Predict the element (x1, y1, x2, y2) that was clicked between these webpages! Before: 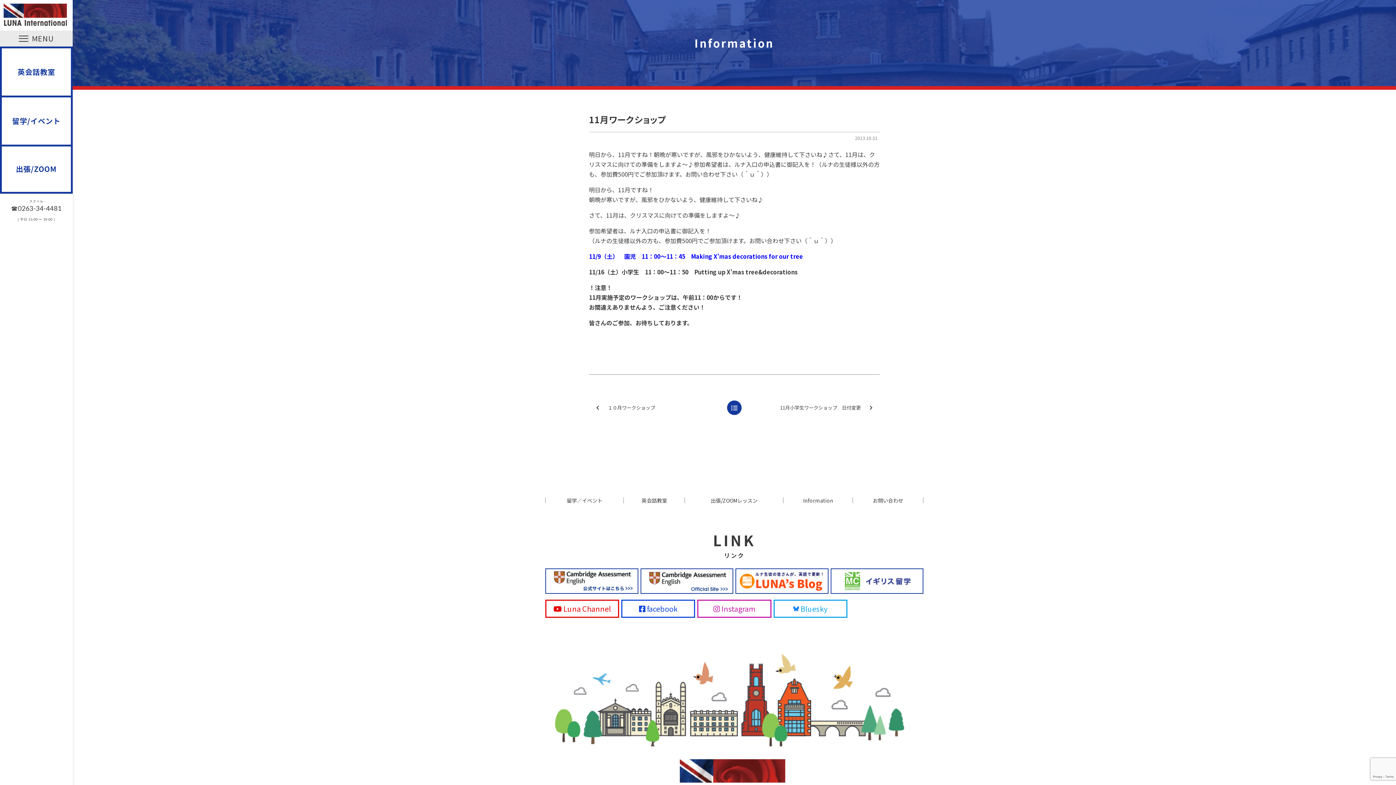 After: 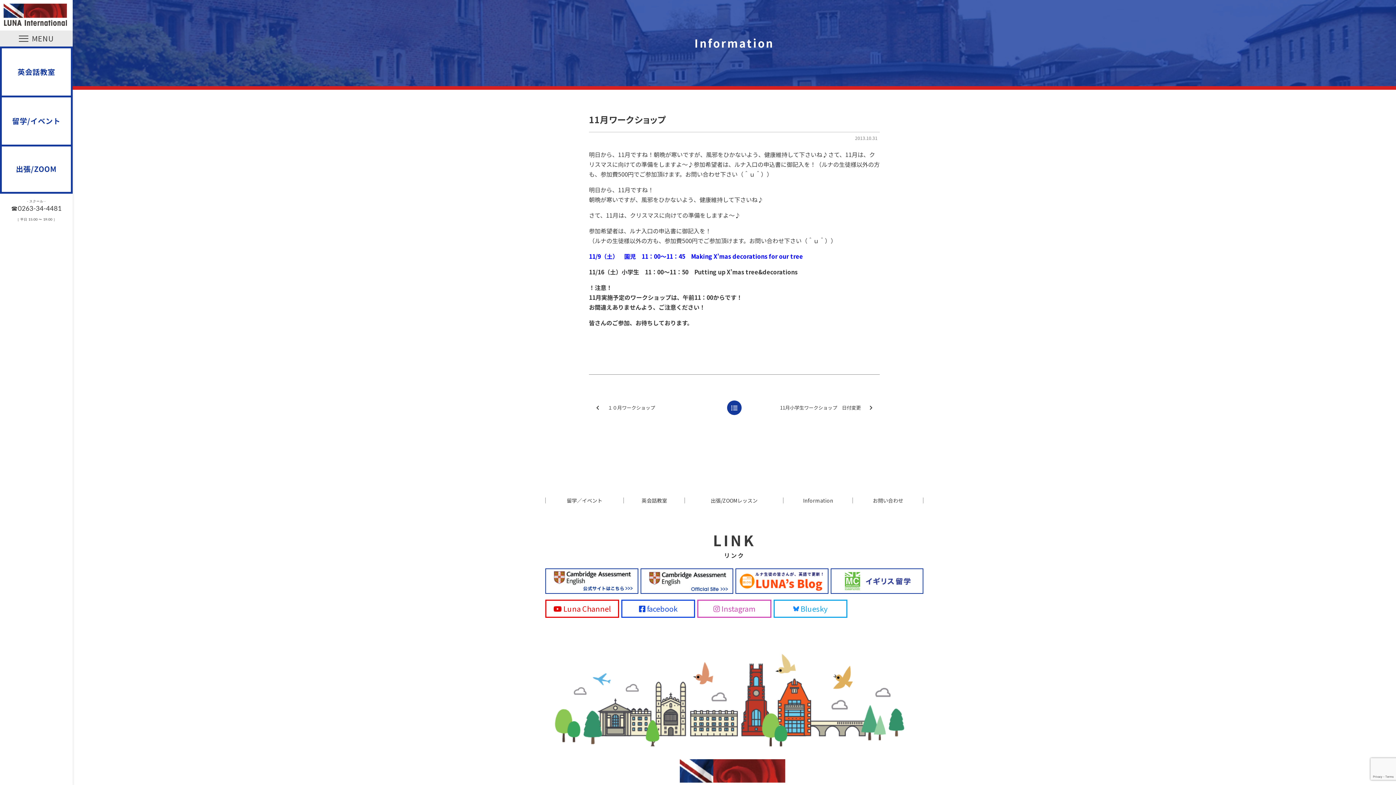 Action: bbox: (697, 600, 771, 618) label:  Instagram